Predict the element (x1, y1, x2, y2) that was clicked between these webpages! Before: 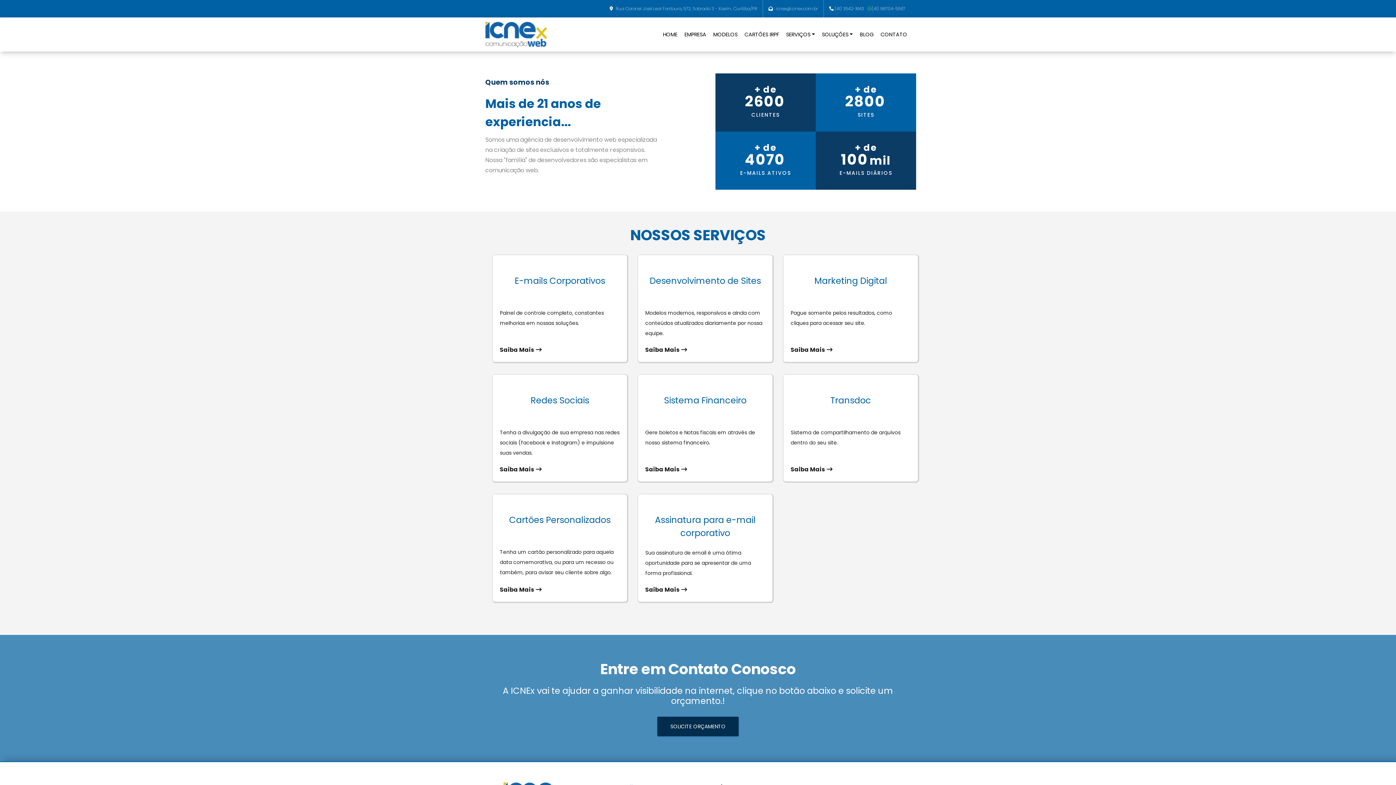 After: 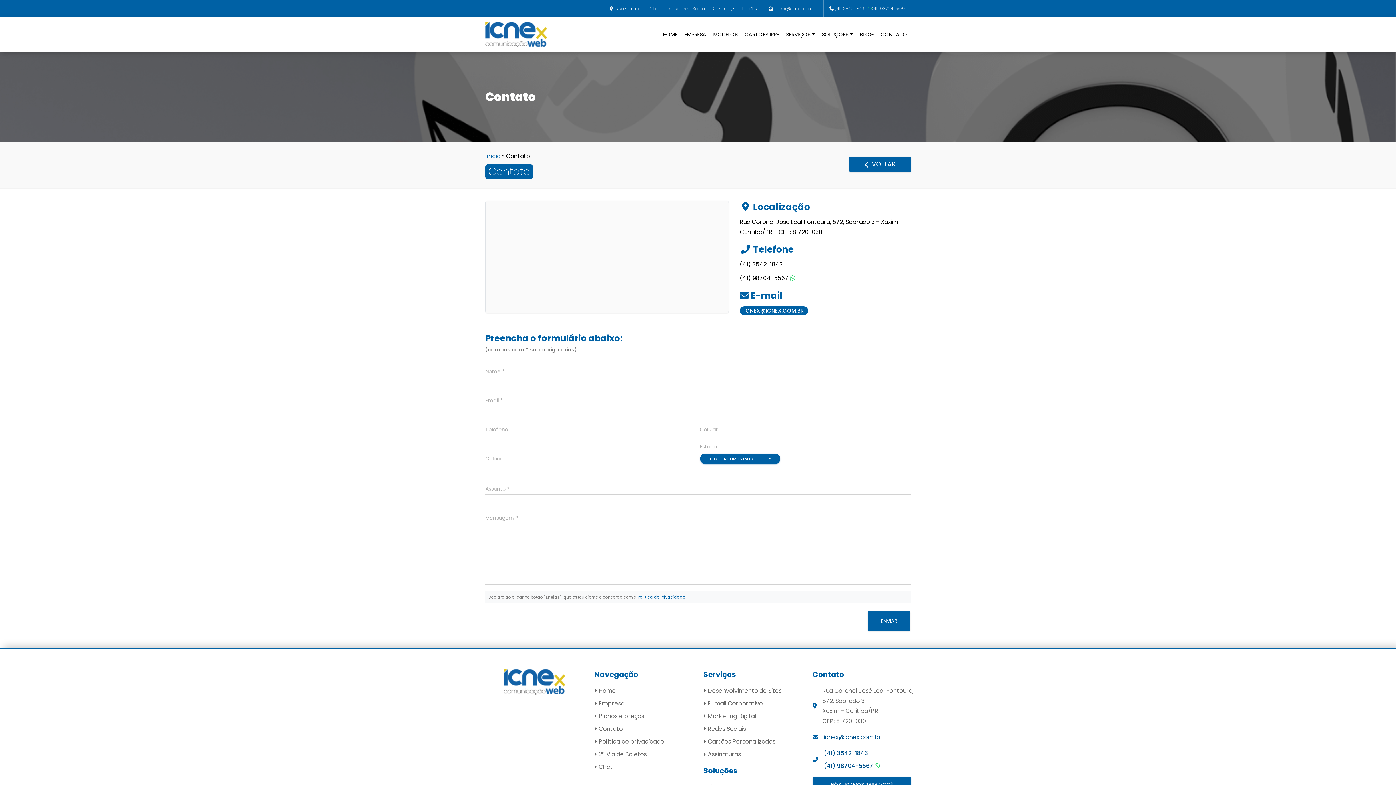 Action: label: CONTATO bbox: (878, 28, 909, 40)